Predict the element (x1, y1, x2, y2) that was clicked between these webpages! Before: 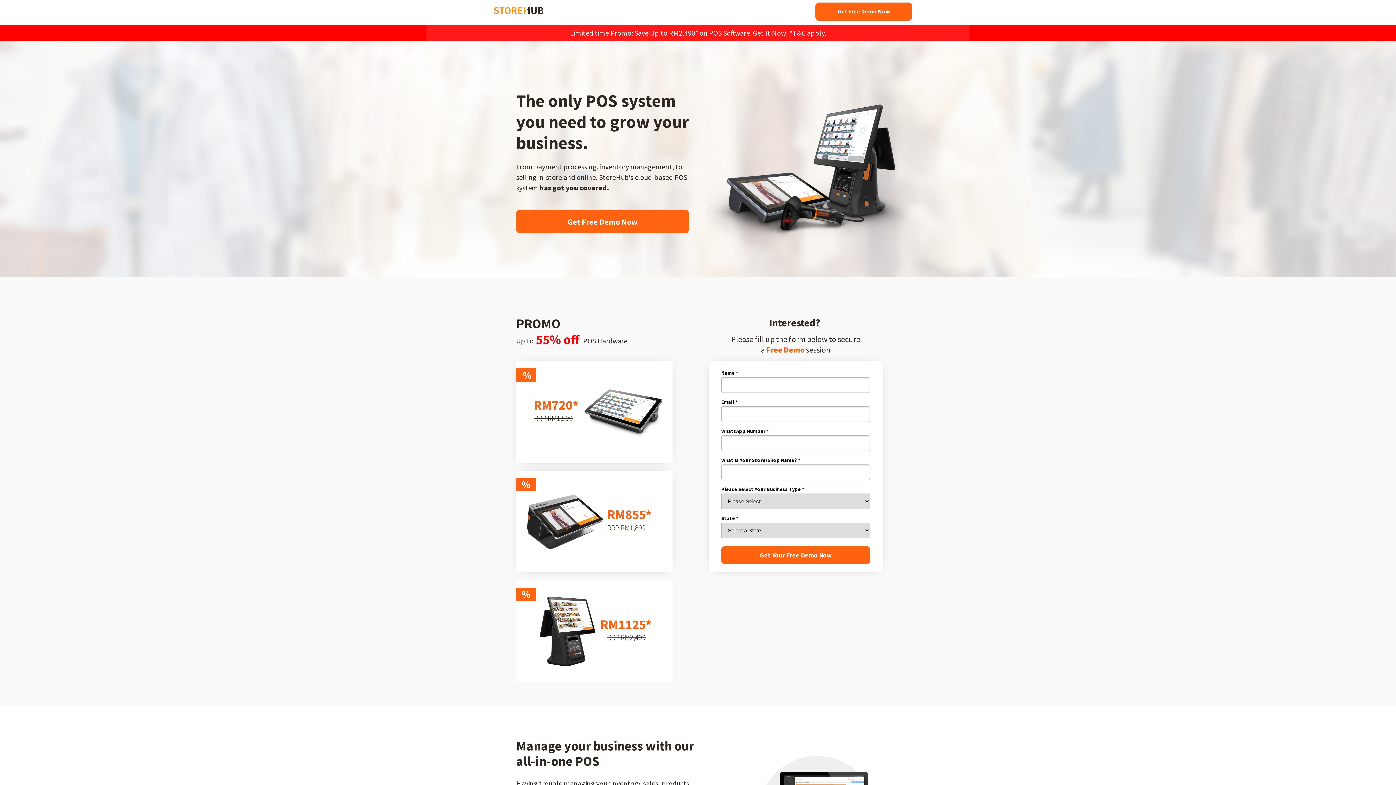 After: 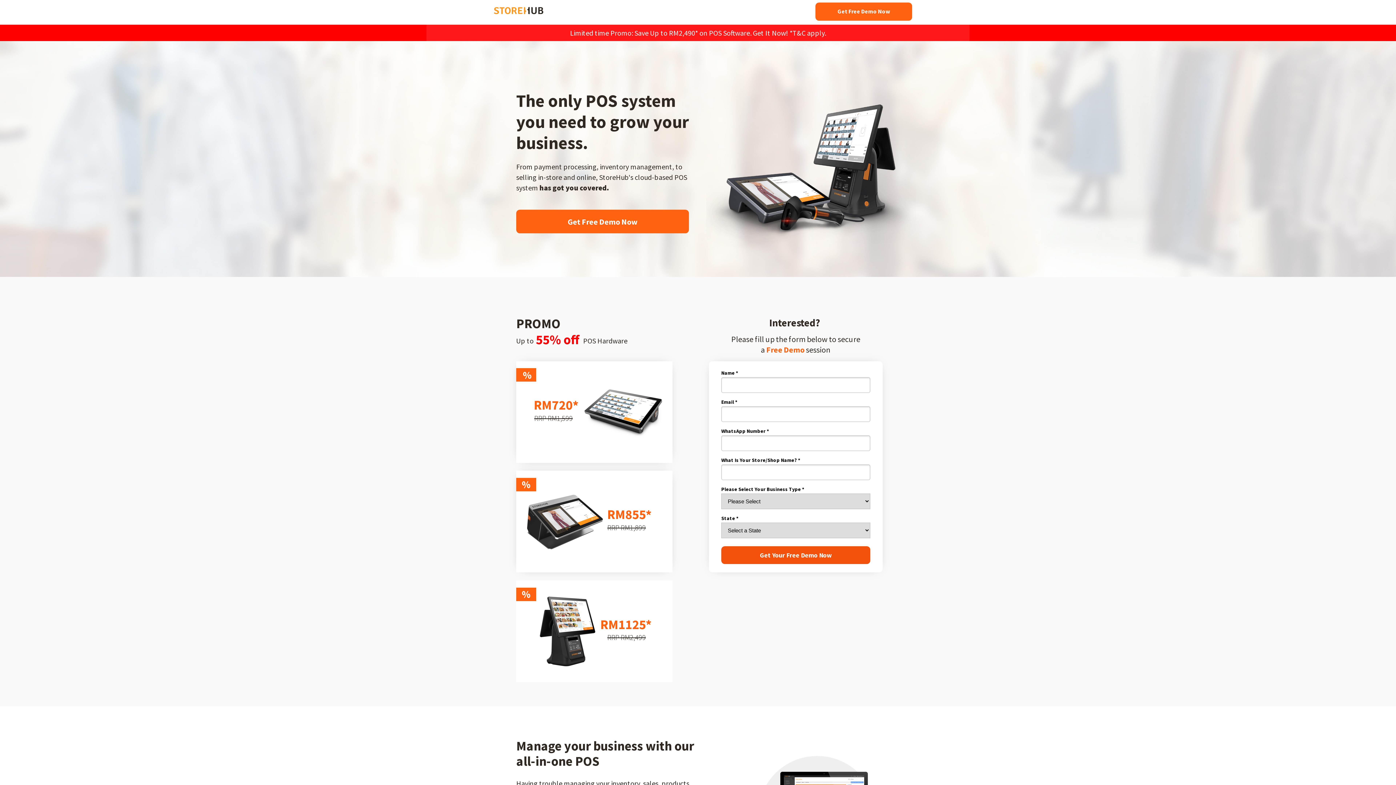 Action: bbox: (721, 546, 870, 564) label: Get Your Free Demo Now